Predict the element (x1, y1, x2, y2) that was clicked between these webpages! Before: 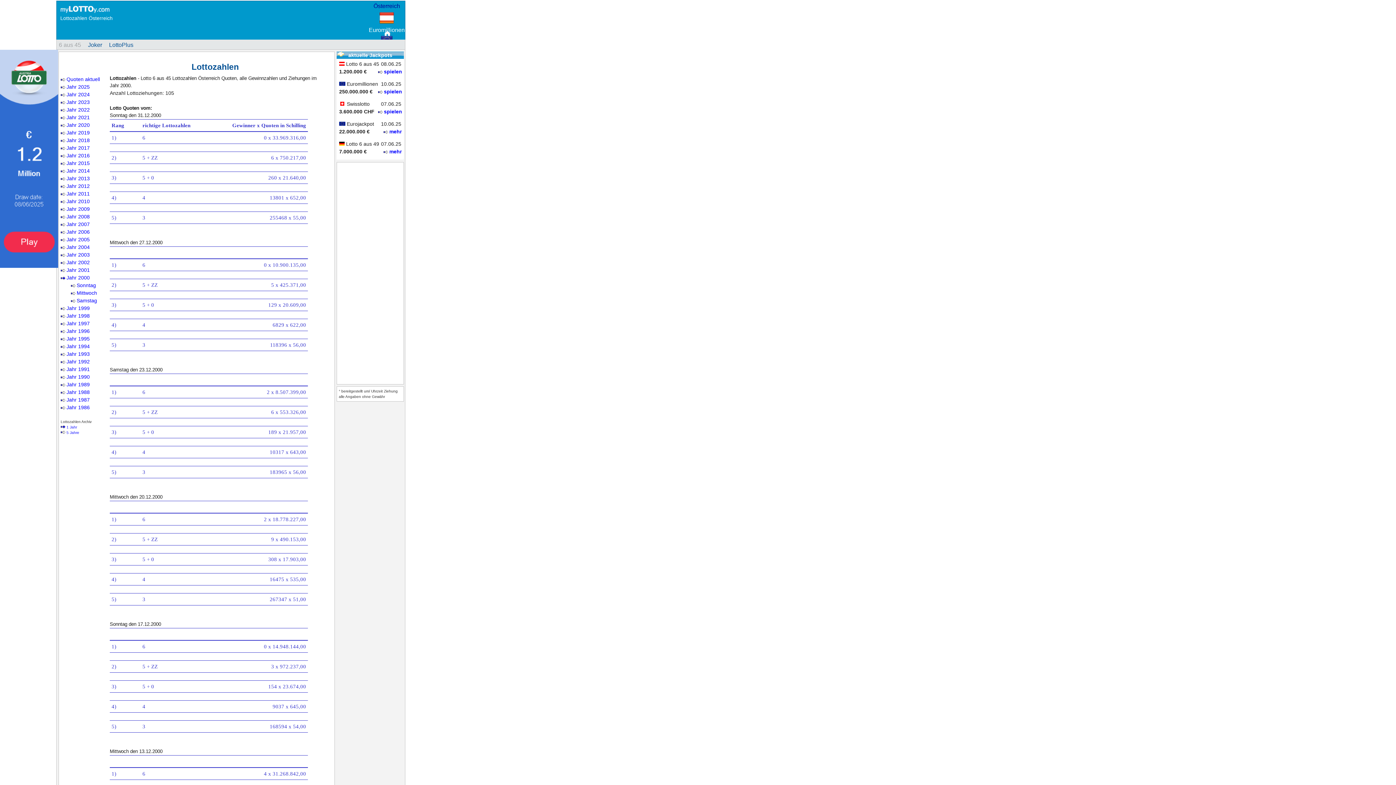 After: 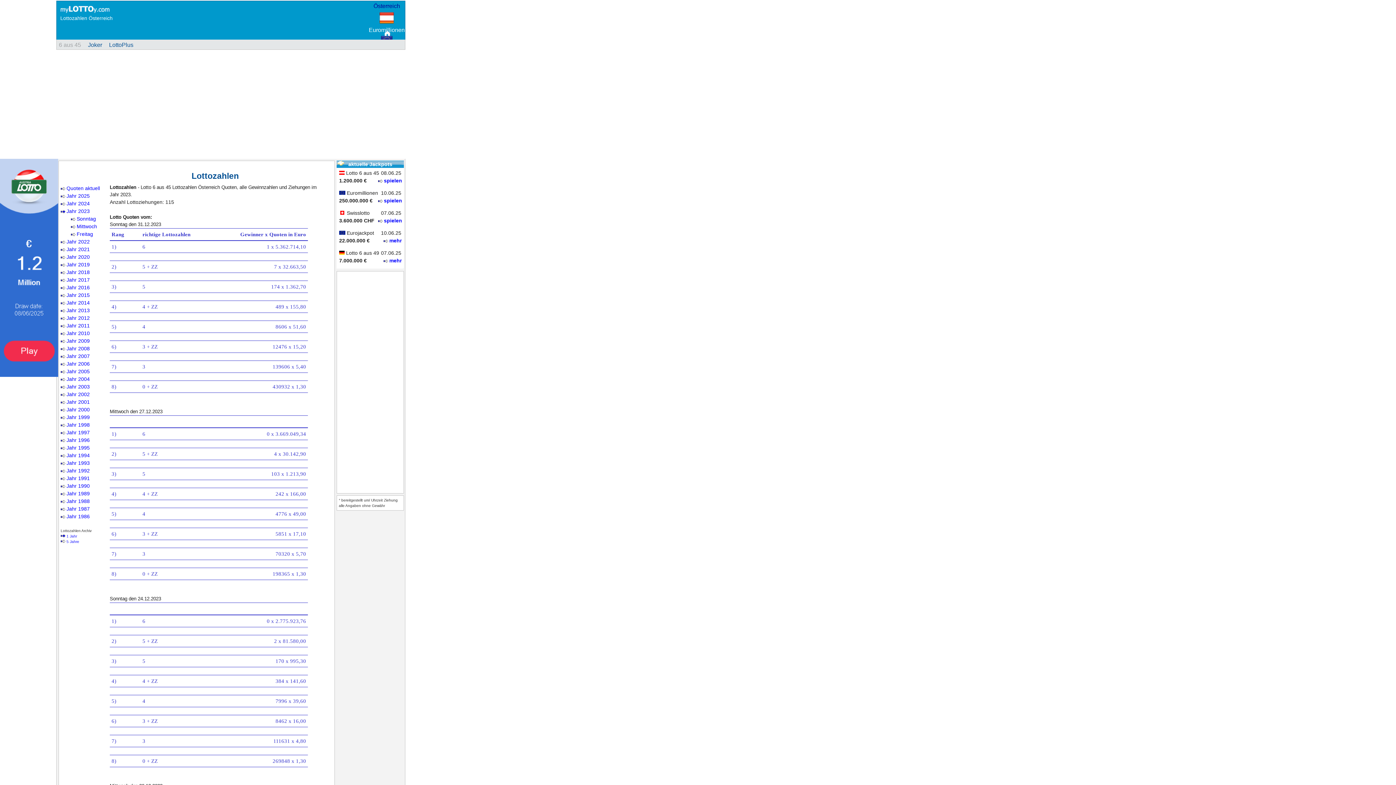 Action: label: Jahr 2023 bbox: (60, 99, 89, 105)